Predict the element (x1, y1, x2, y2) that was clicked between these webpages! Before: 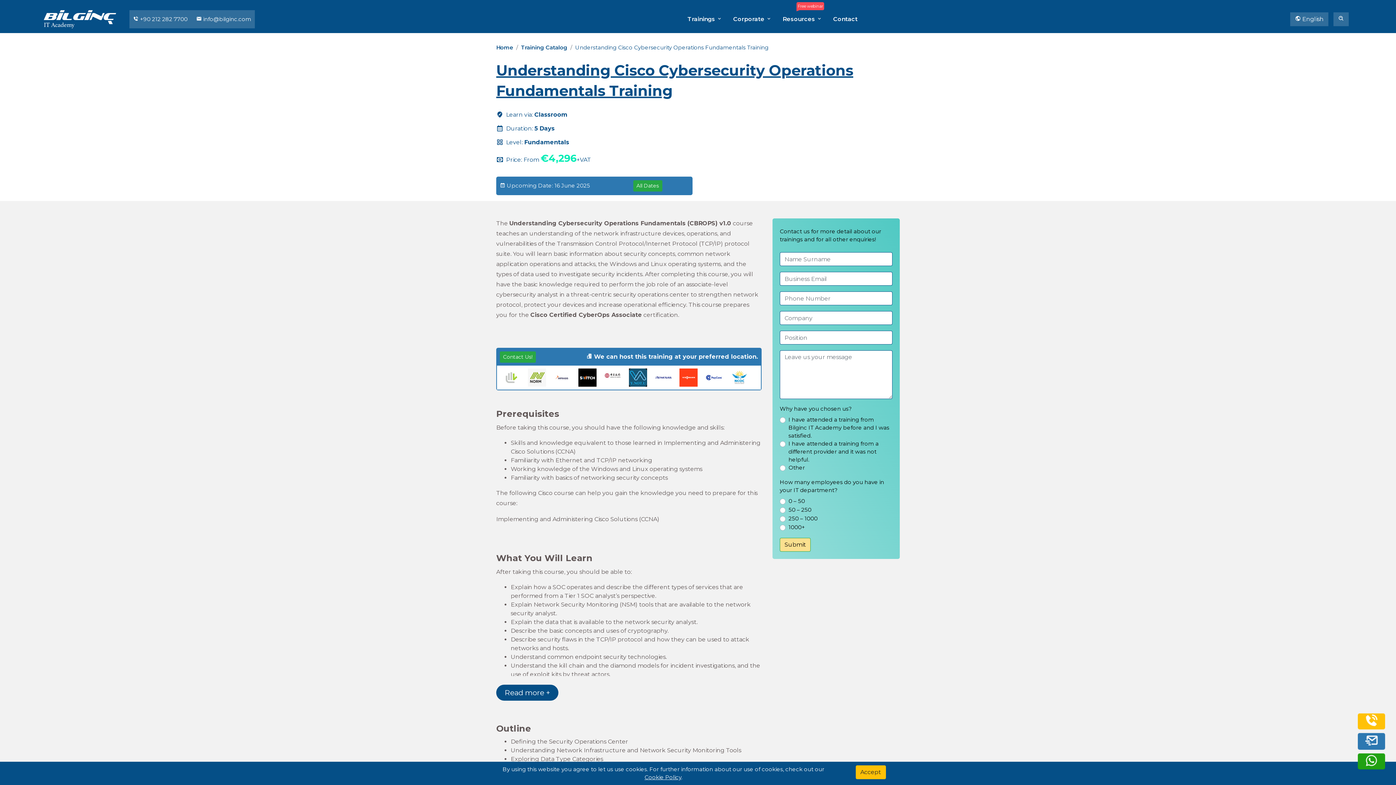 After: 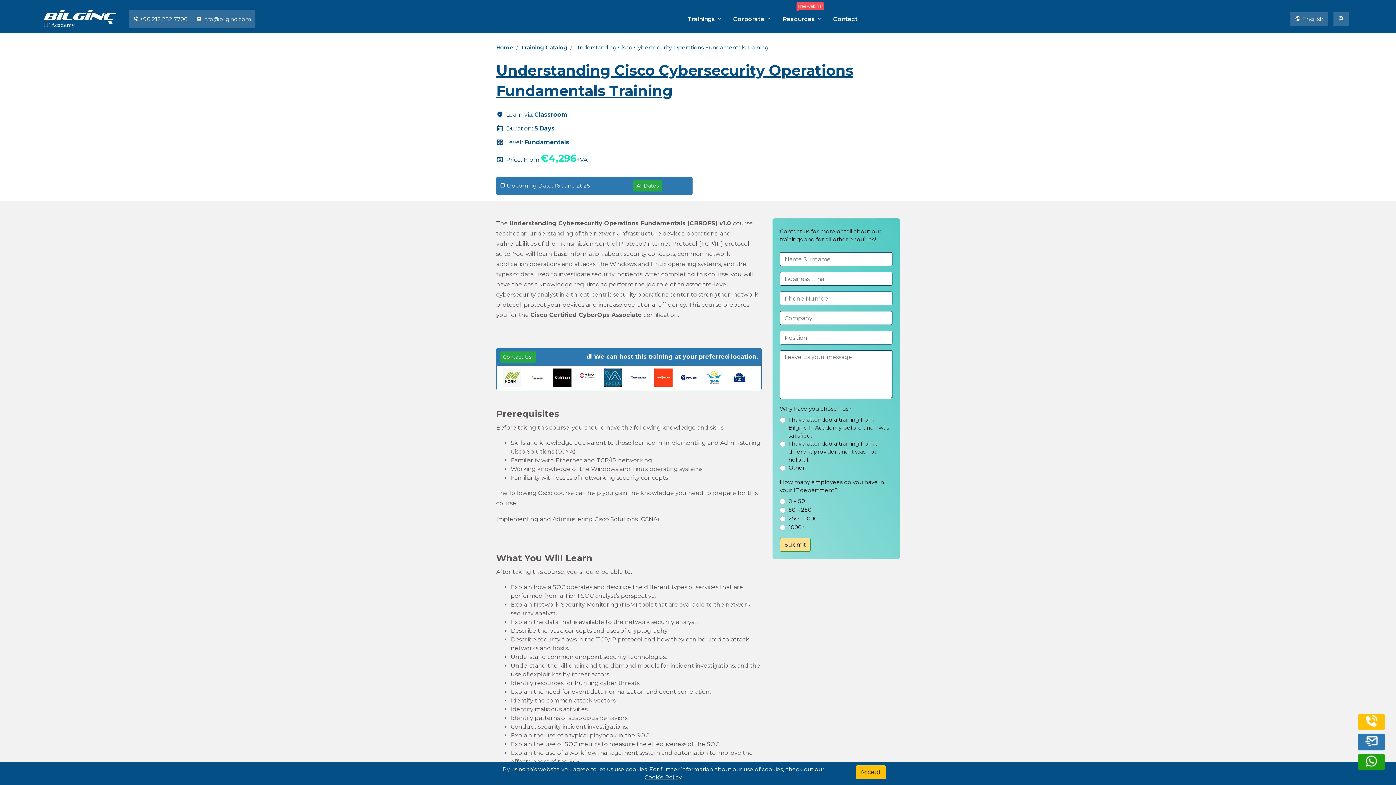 Action: bbox: (496, 685, 558, 701) label: Read more +